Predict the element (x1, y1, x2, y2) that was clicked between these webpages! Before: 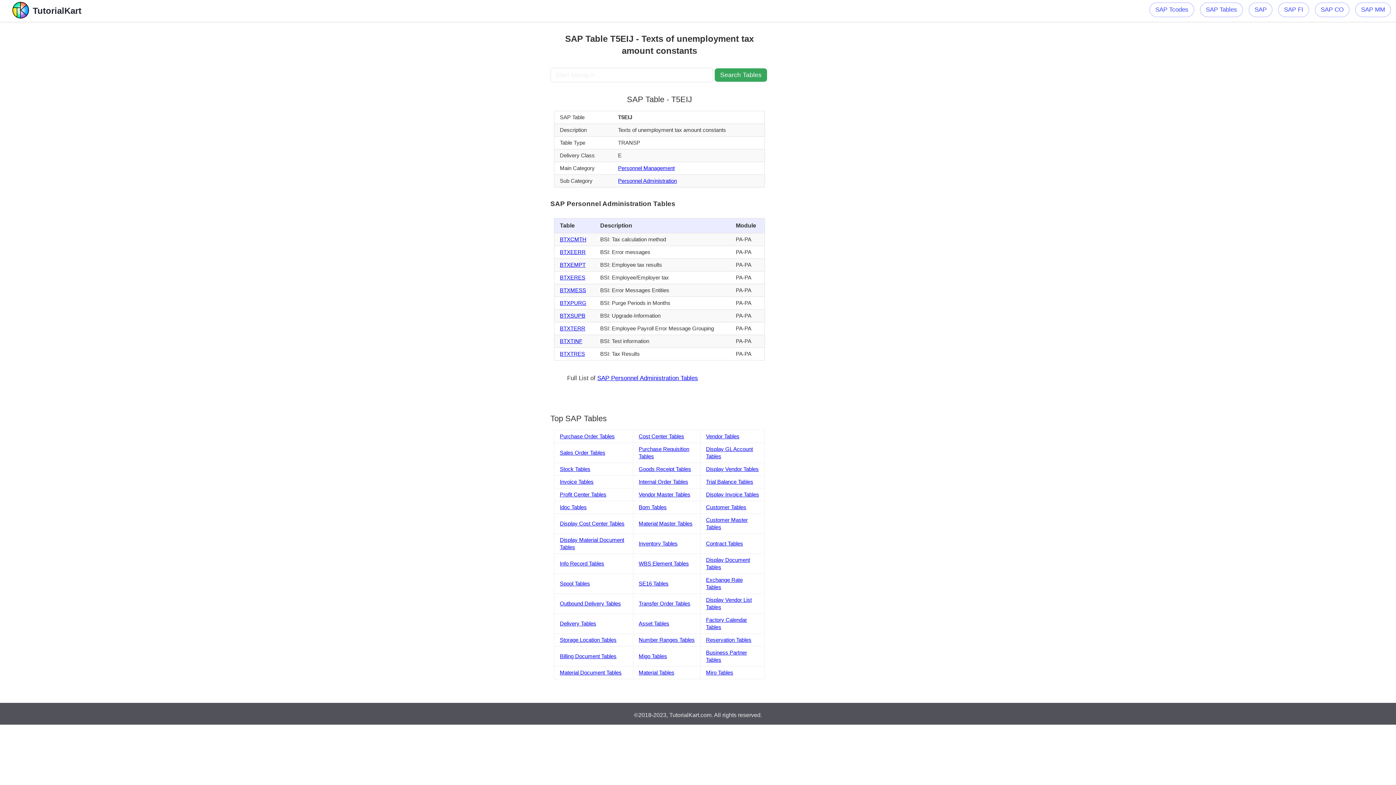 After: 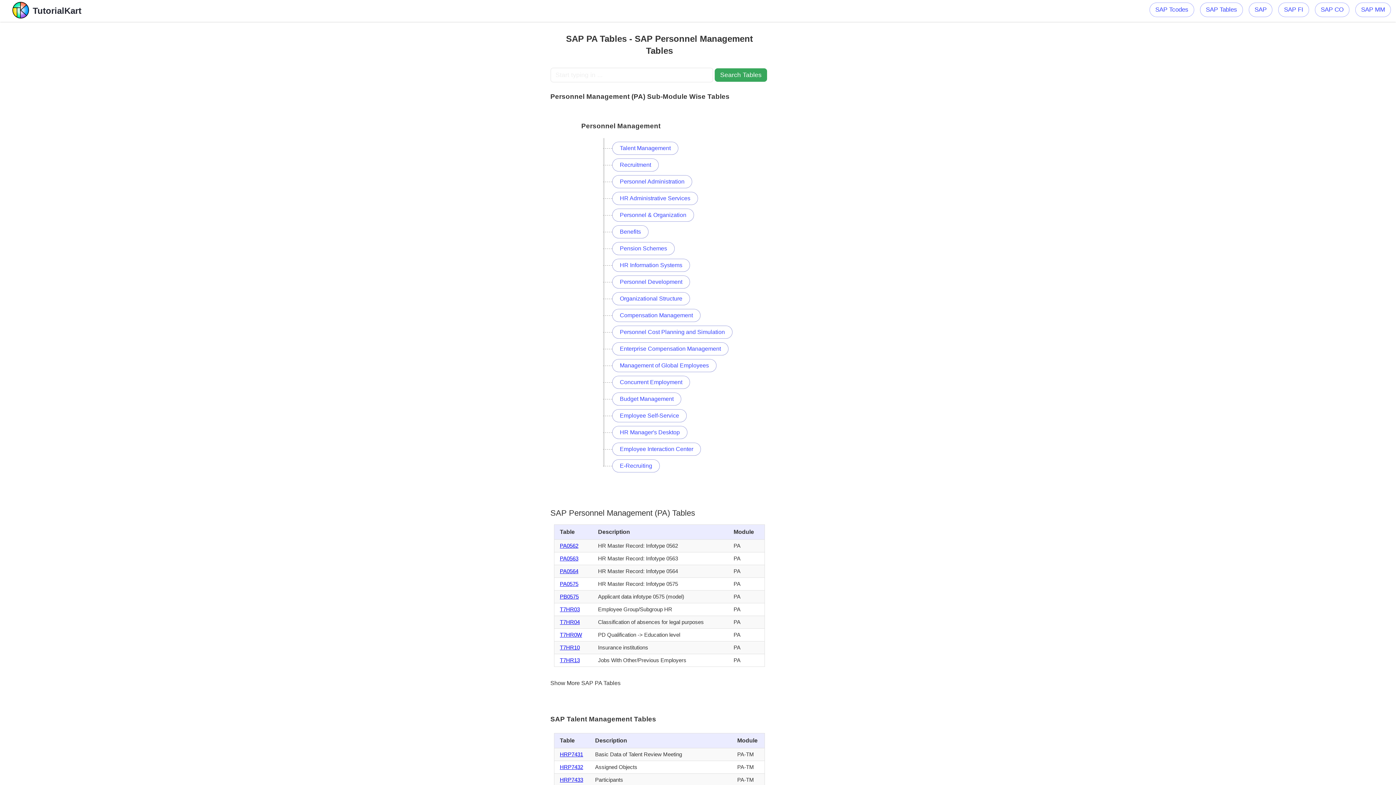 Action: bbox: (618, 165, 674, 171) label: Personnel Management